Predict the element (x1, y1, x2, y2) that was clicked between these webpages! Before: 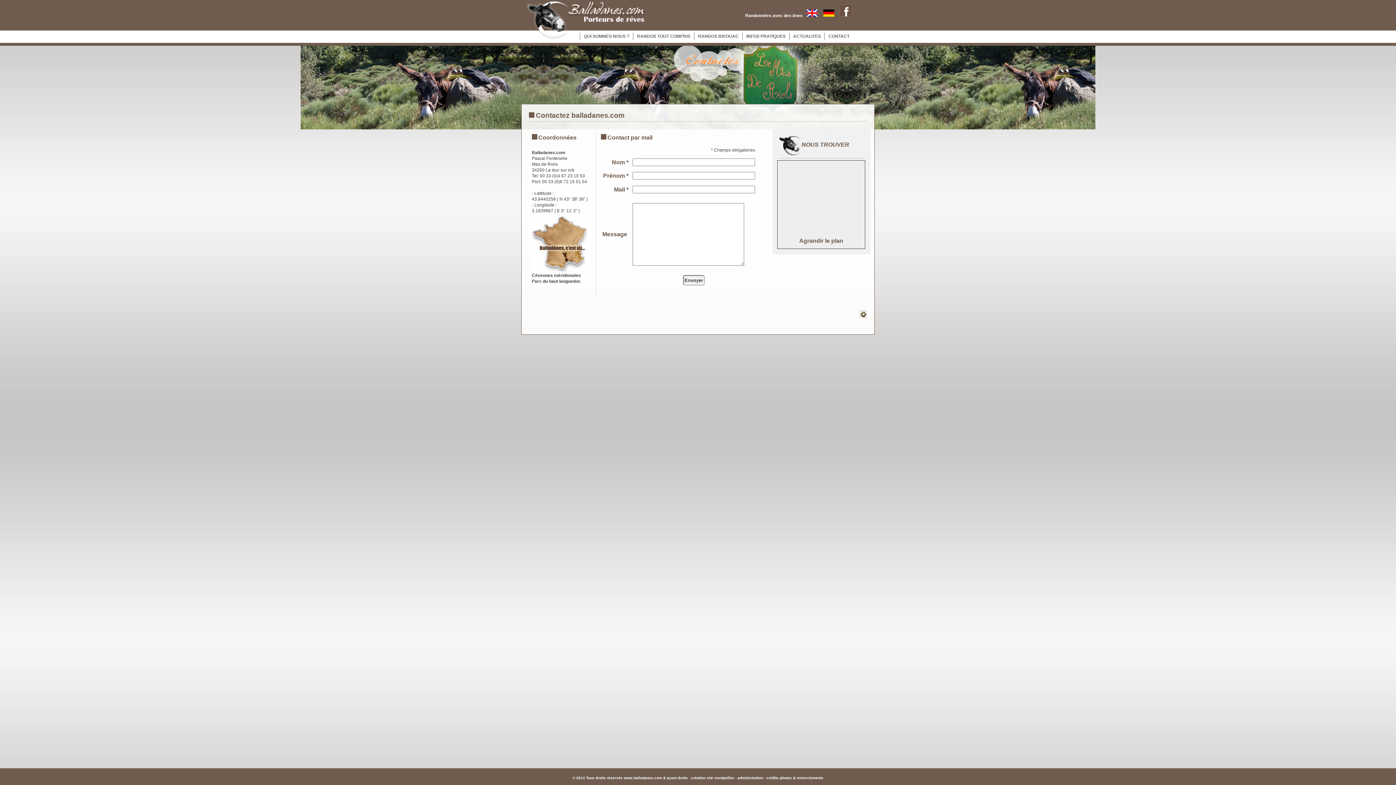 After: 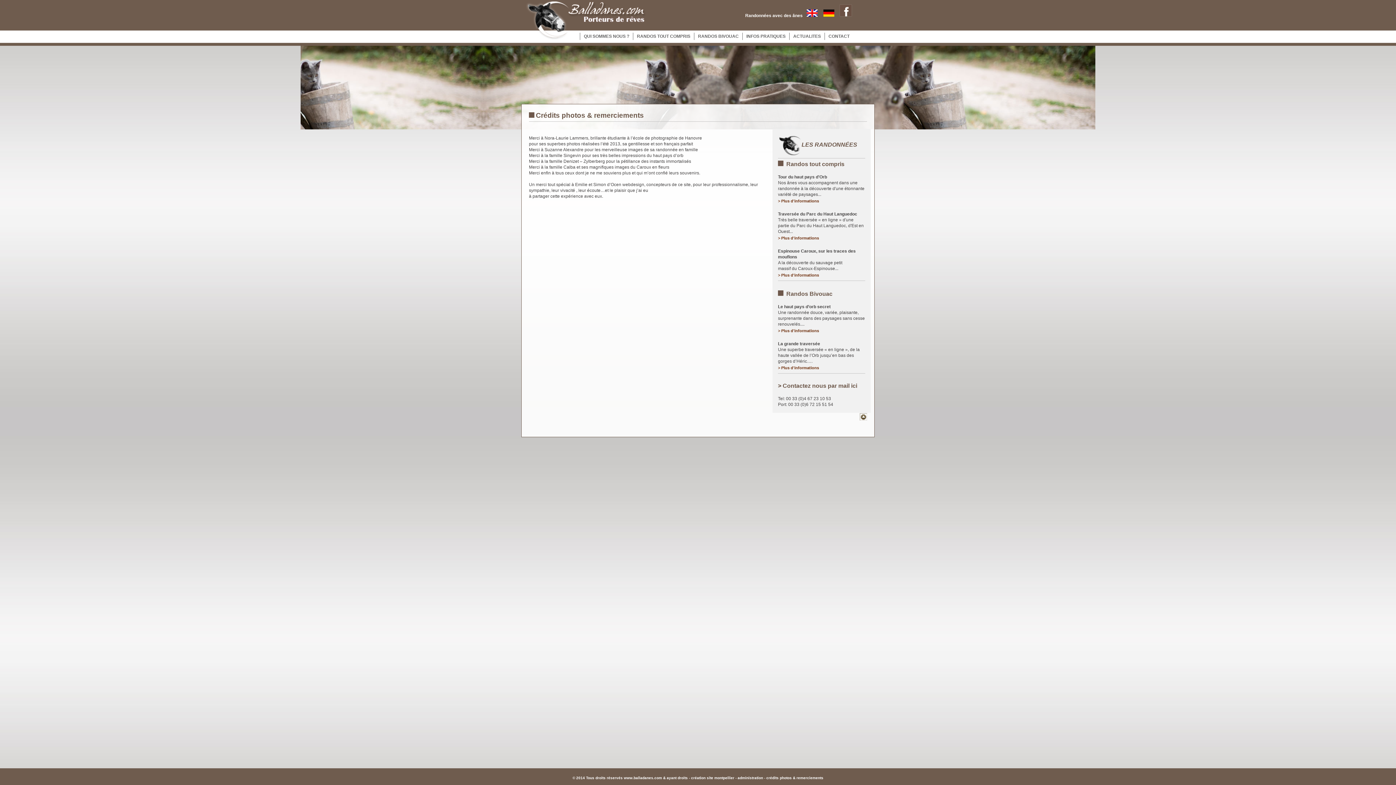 Action: bbox: (766, 776, 823, 780) label: crédits photos & remerciements